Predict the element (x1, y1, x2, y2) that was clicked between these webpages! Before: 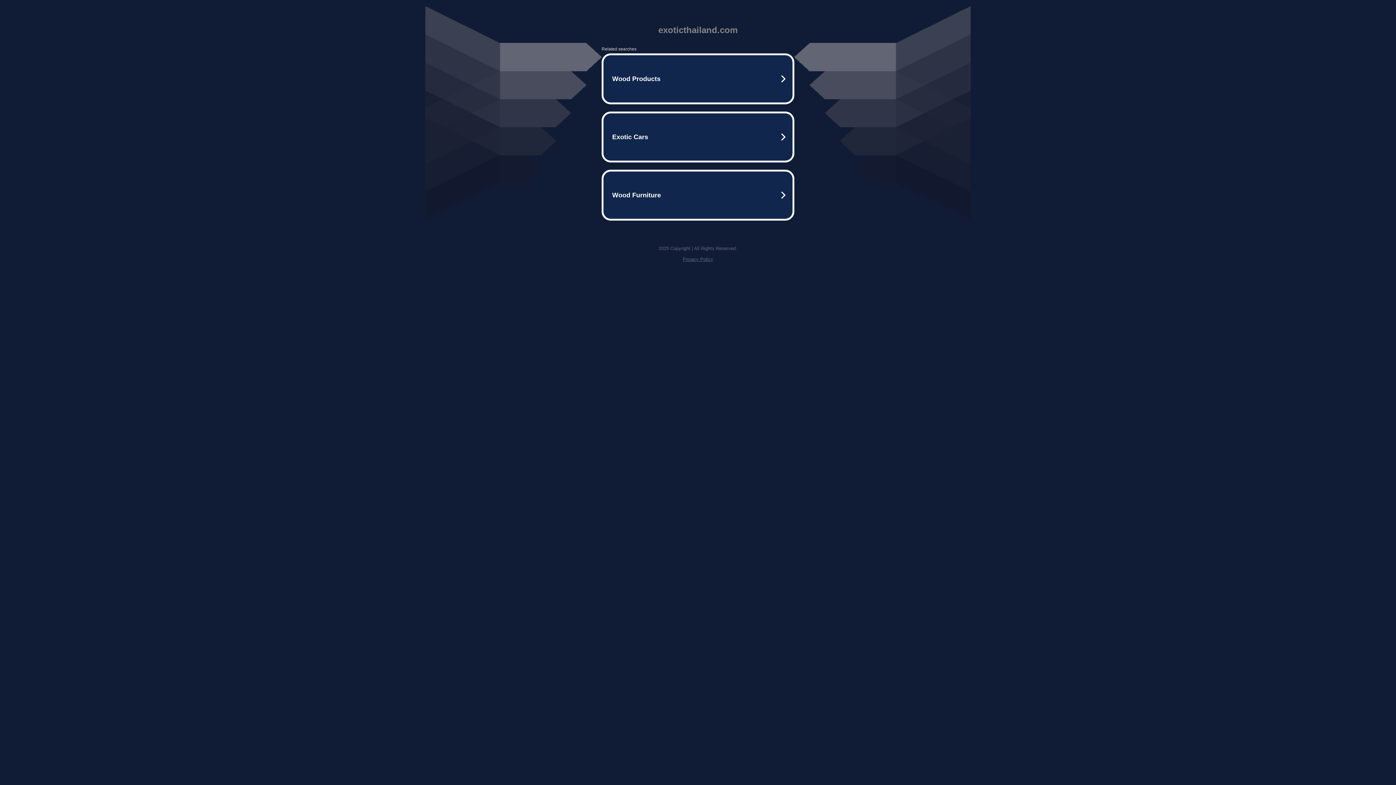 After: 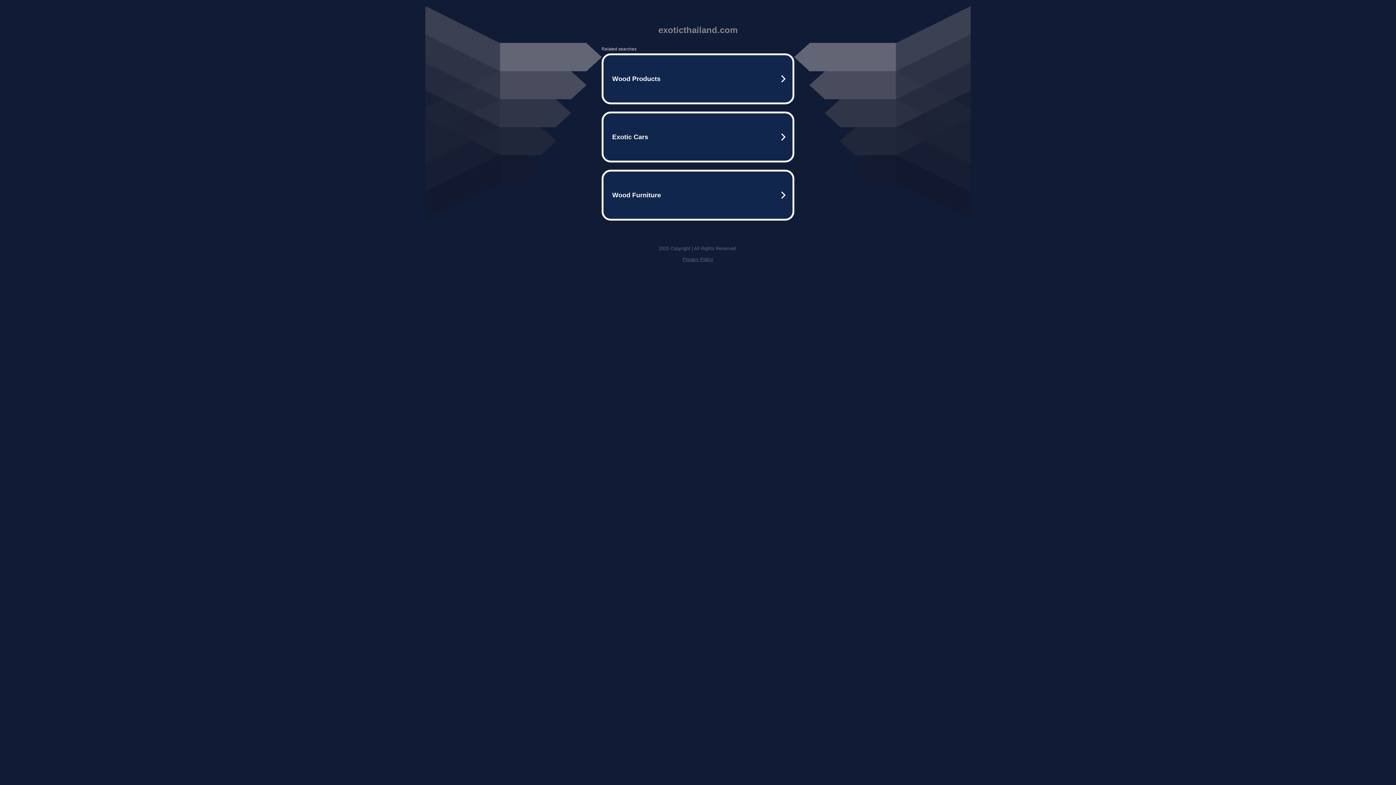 Action: label: Privacy Policy bbox: (682, 256, 713, 262)